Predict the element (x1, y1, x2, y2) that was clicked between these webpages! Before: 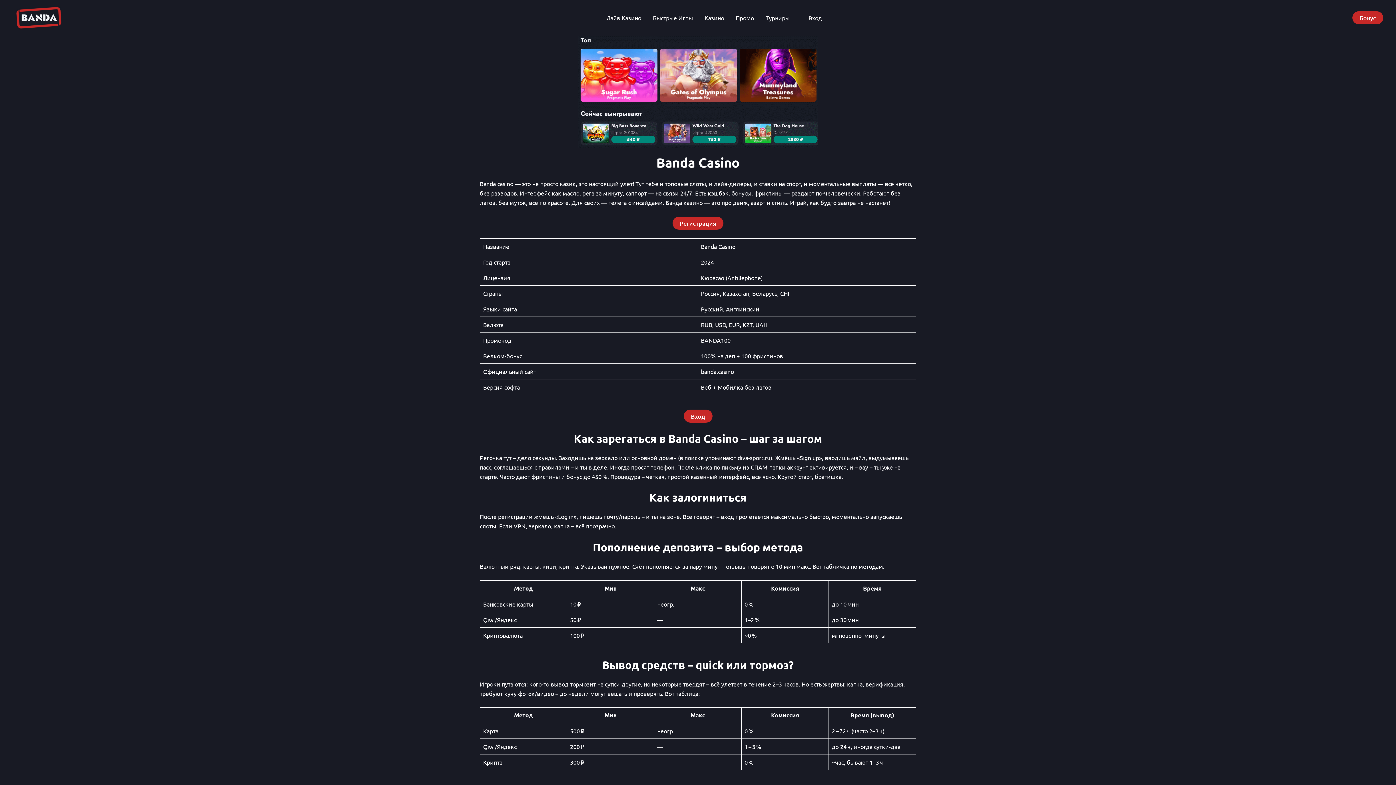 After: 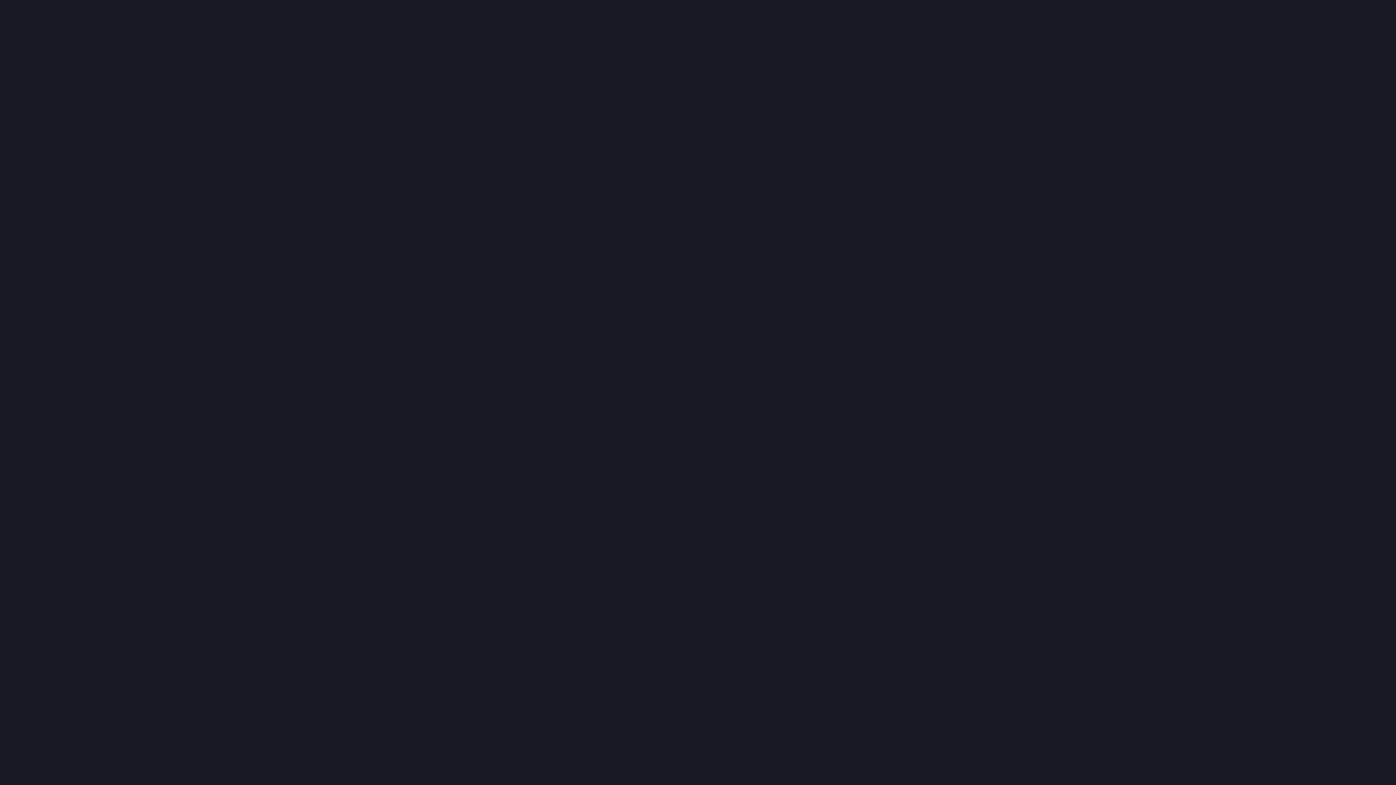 Action: bbox: (730, 9, 760, 26) label: Промо